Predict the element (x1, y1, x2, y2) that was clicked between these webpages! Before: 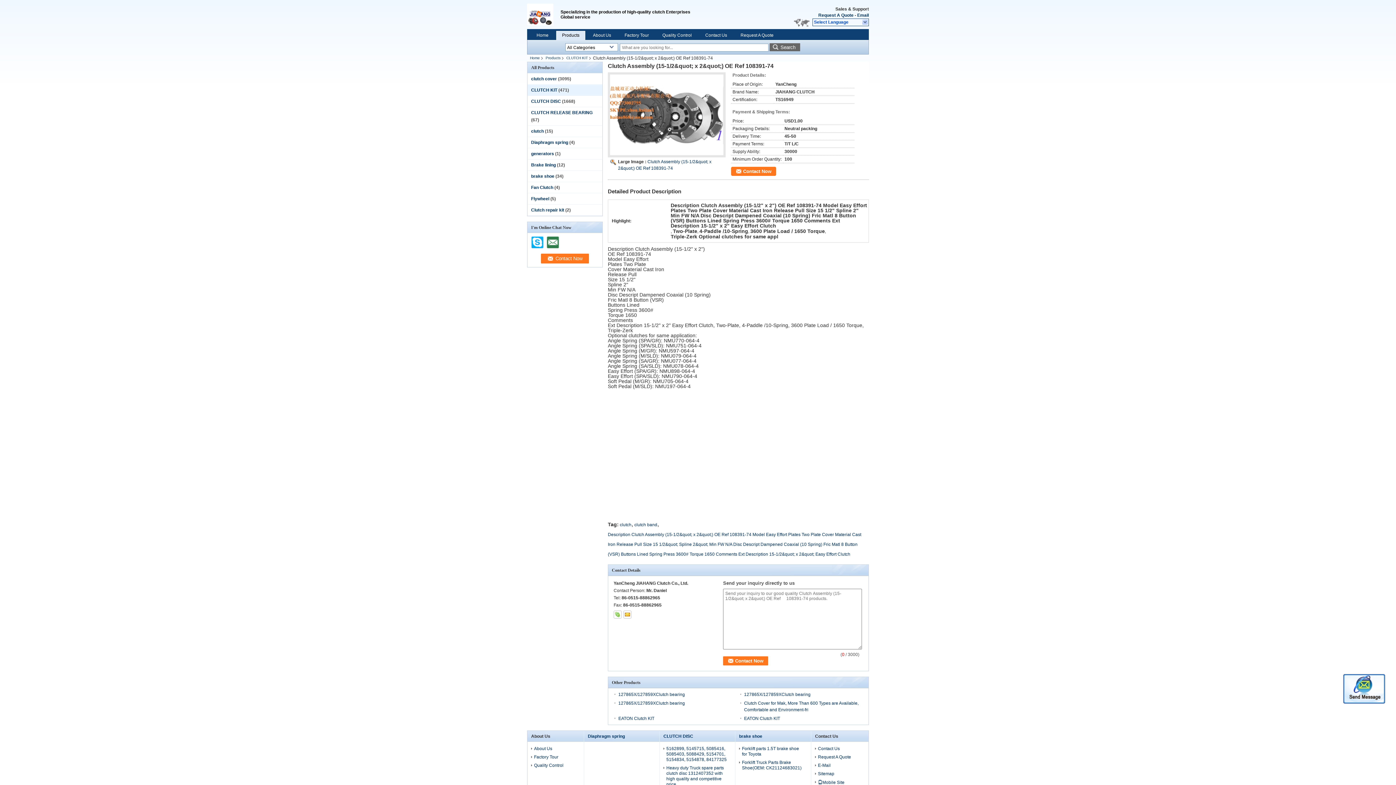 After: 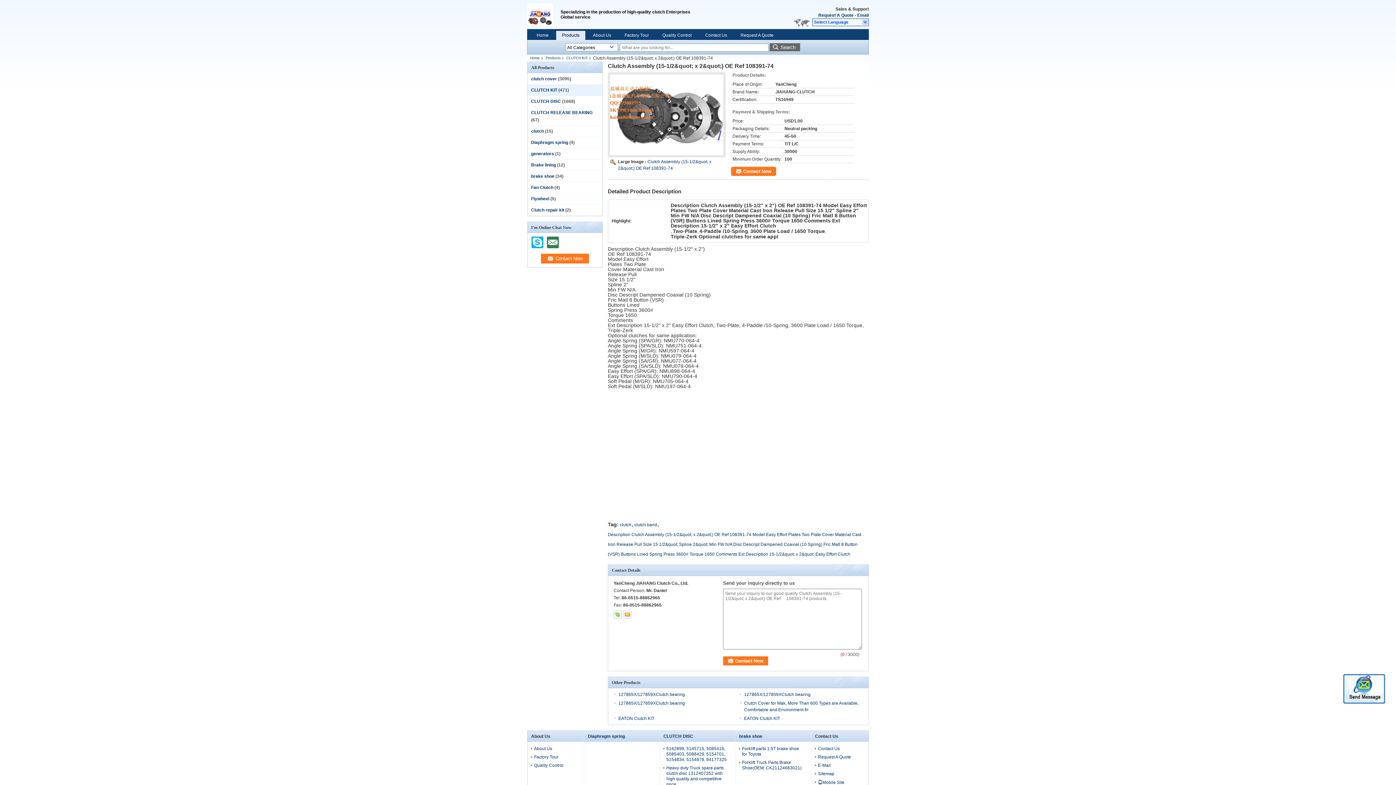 Action: bbox: (623, 610, 631, 618)